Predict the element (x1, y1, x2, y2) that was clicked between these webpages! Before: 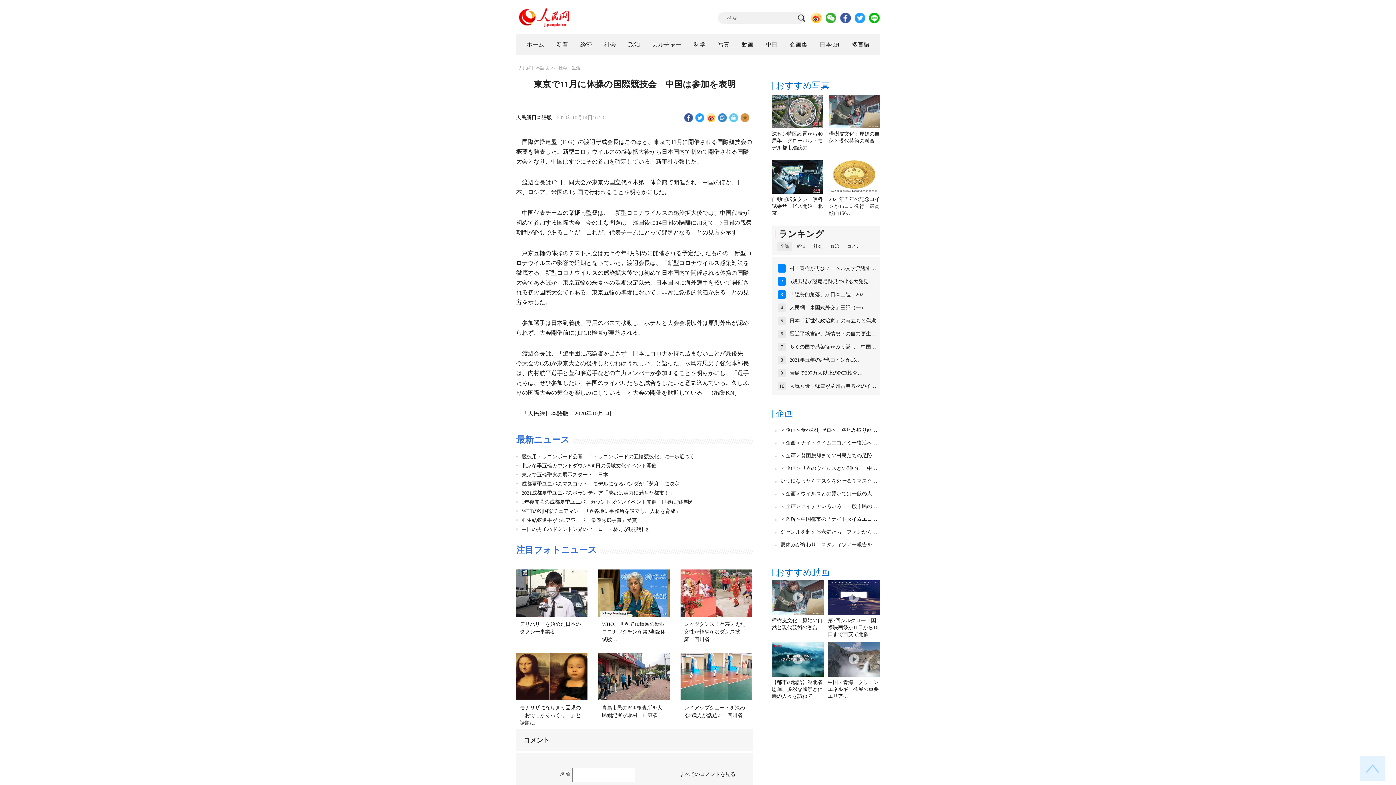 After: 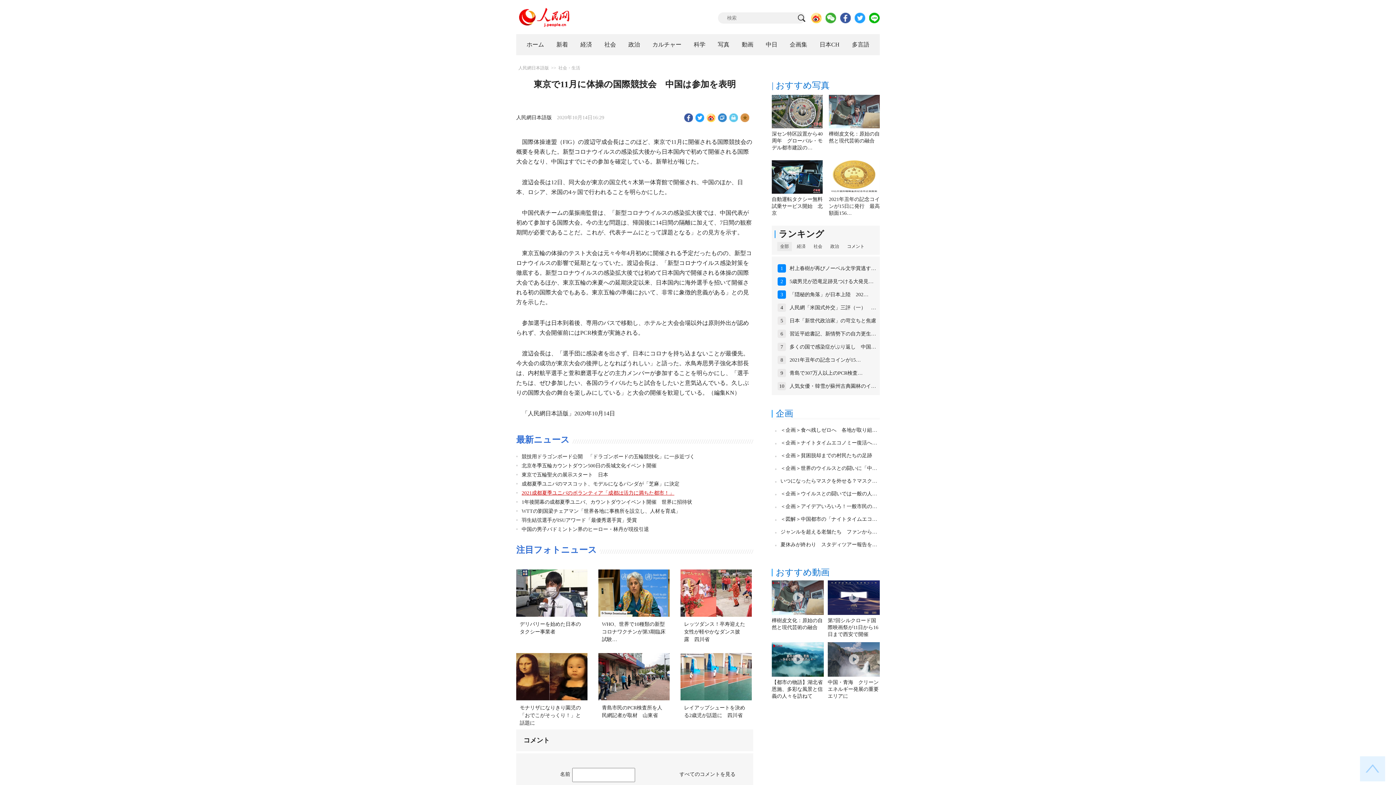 Action: bbox: (521, 490, 674, 496) label: 2021成都夏季ユニバのボランティア「成都は活力に満ちた都市！」